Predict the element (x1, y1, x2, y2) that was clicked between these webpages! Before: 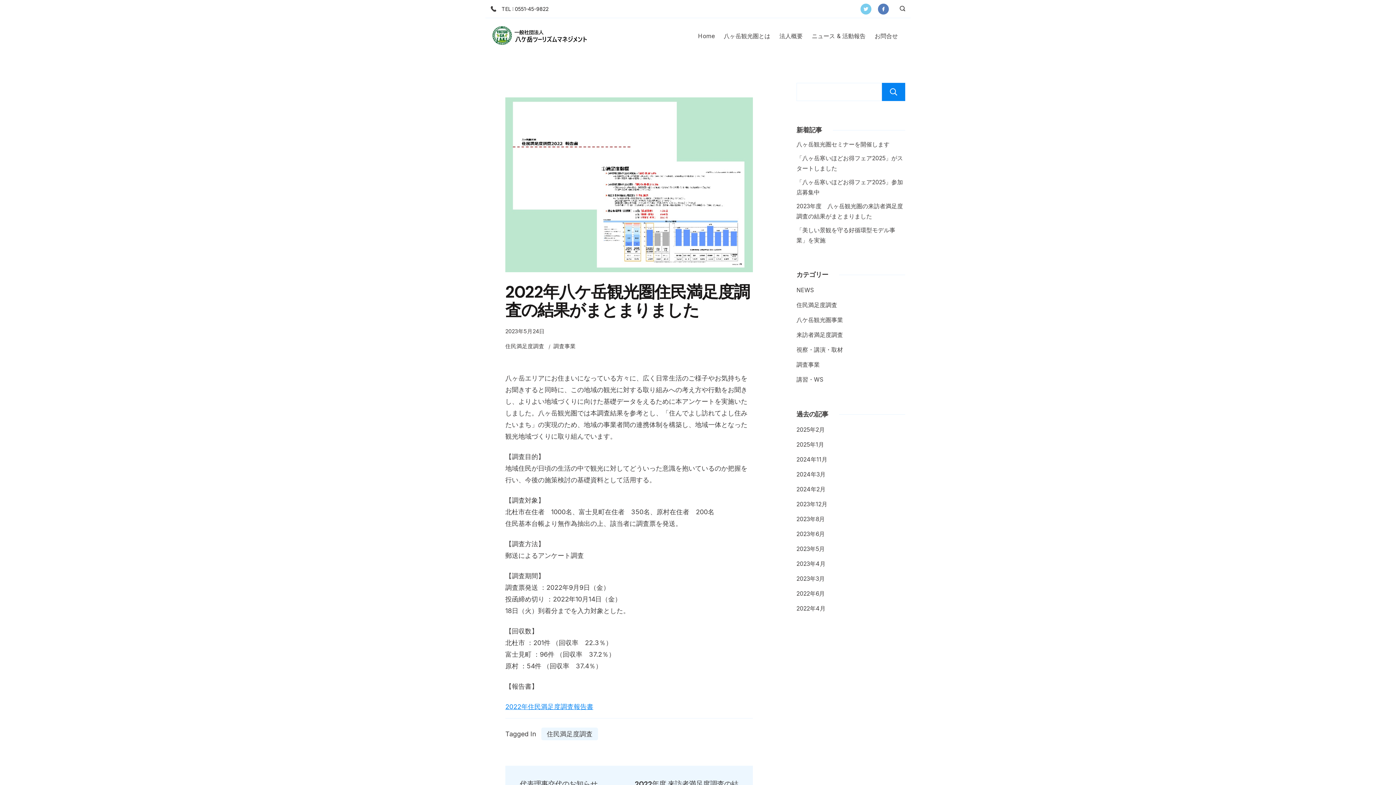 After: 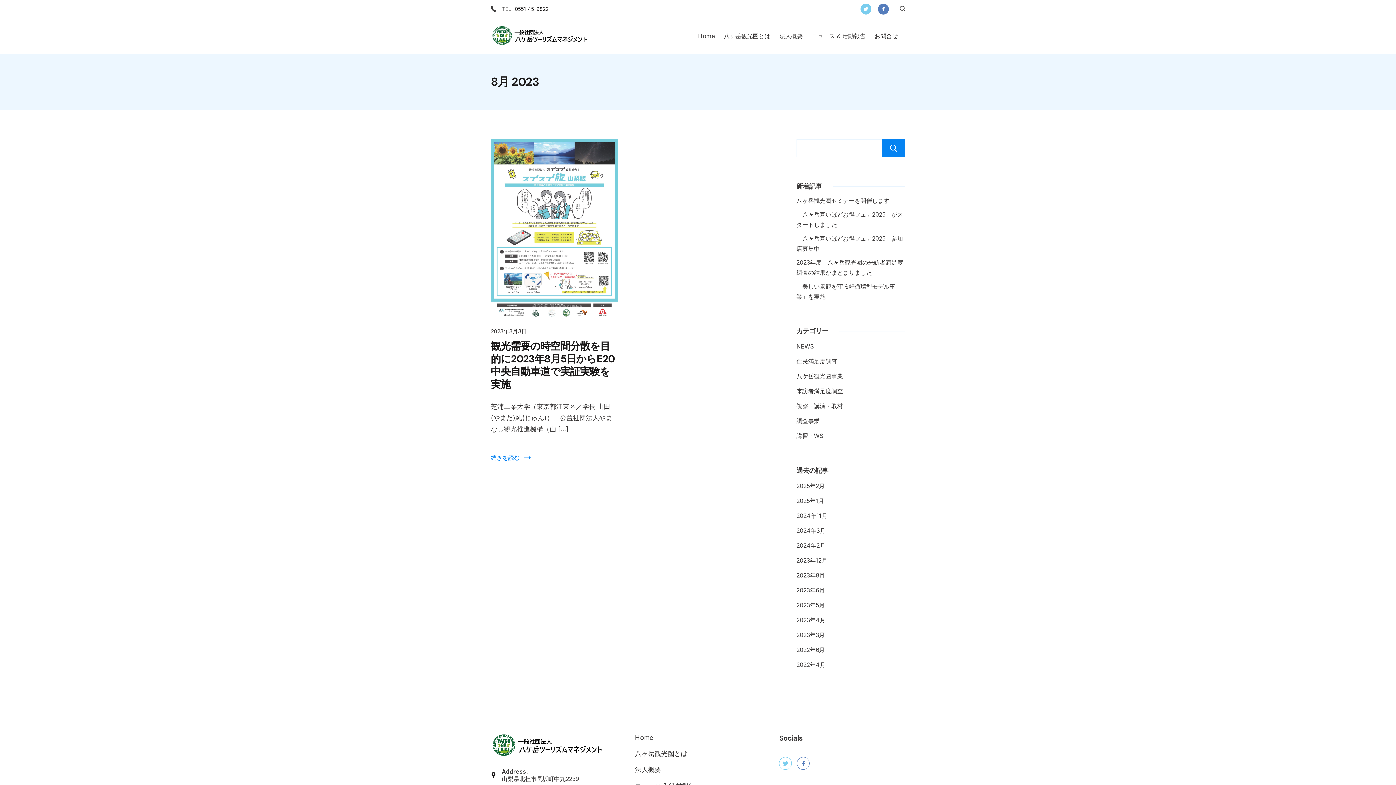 Action: label: 2023年8月 bbox: (796, 514, 825, 524)